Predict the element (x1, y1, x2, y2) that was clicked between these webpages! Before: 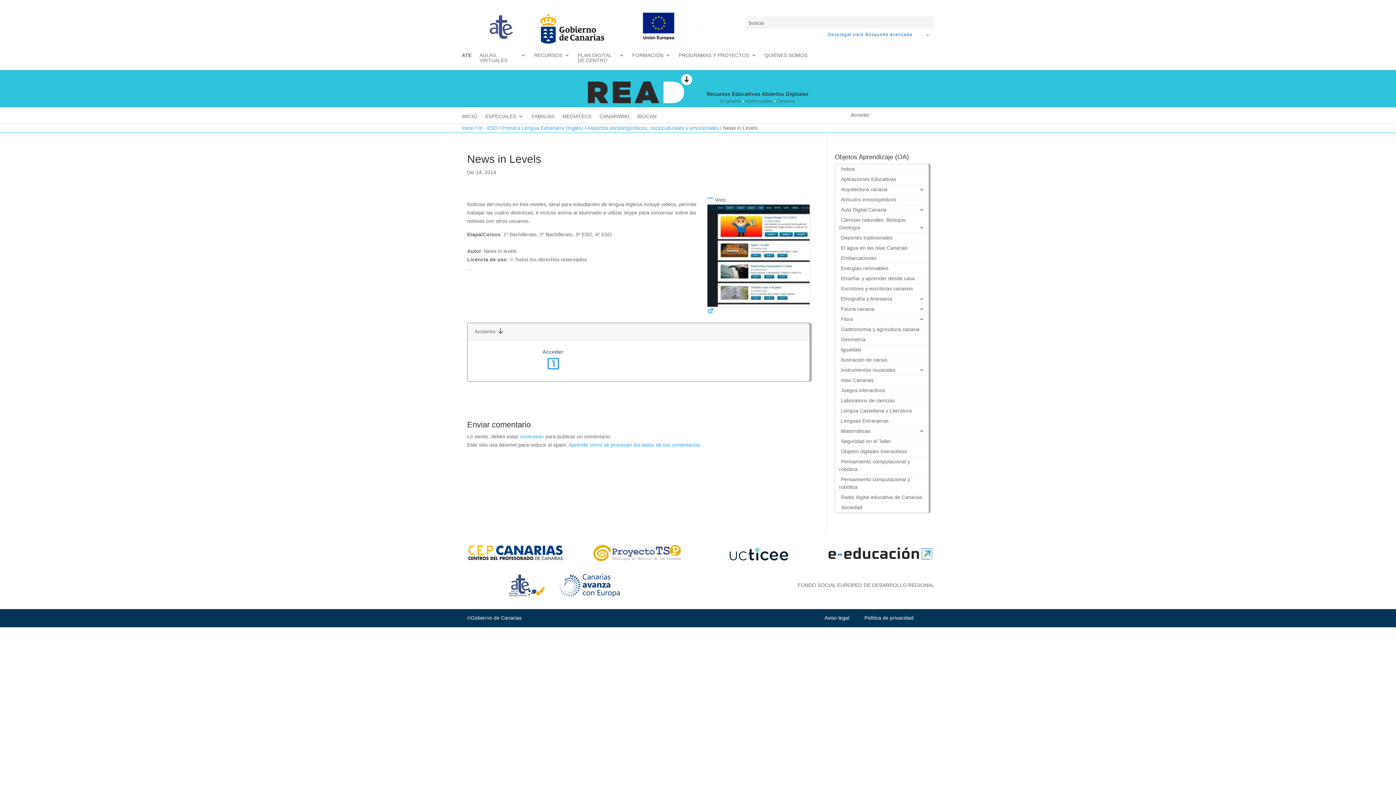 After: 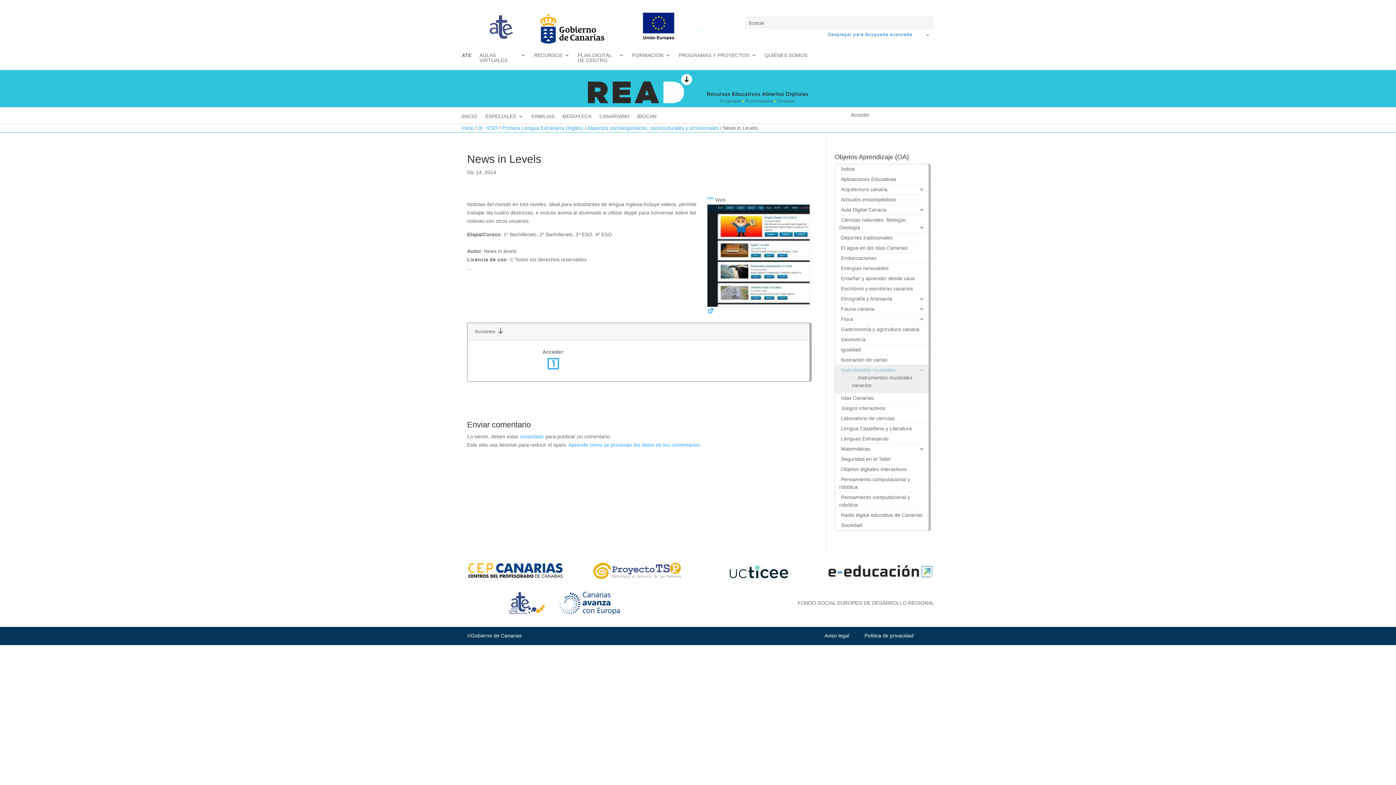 Action: label: Instrumentos musicales bbox: (839, 367, 895, 373)